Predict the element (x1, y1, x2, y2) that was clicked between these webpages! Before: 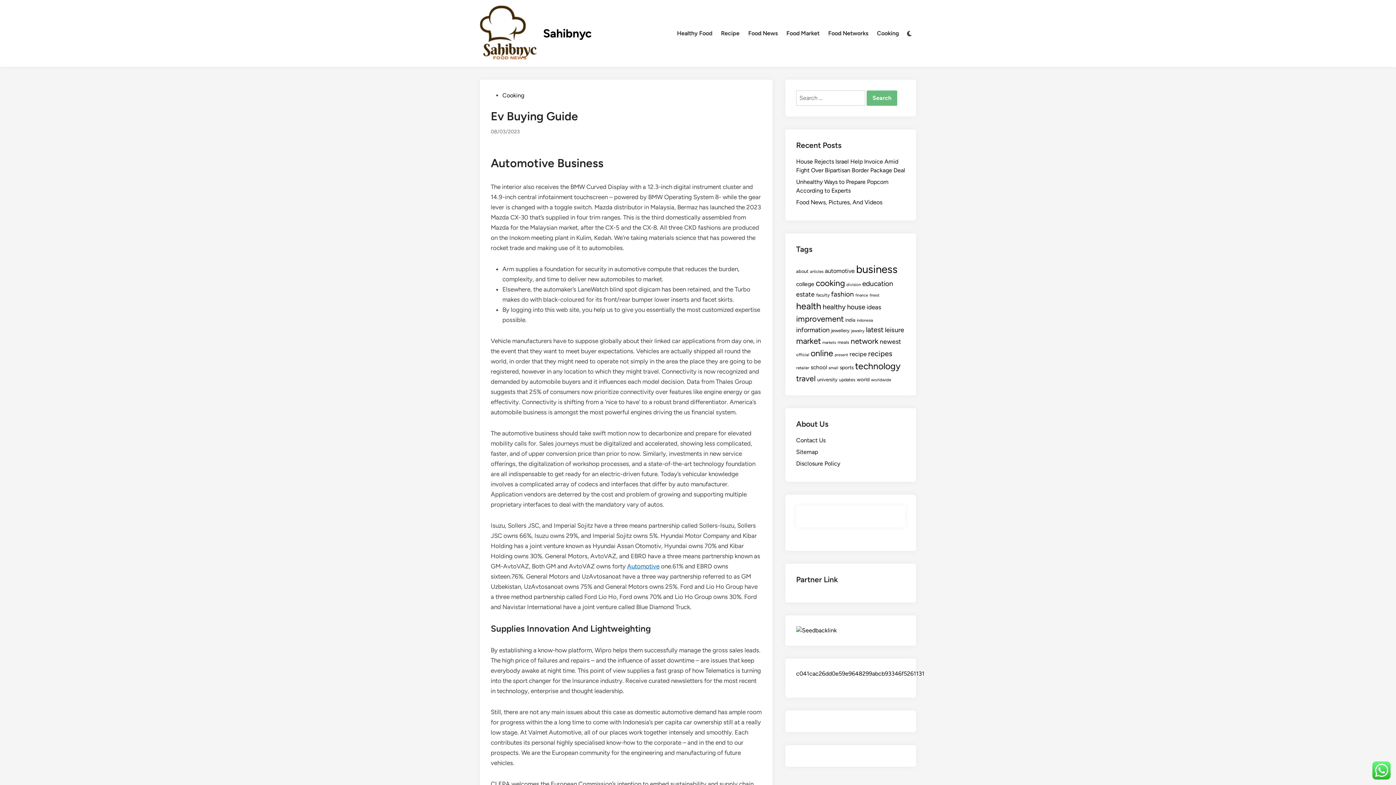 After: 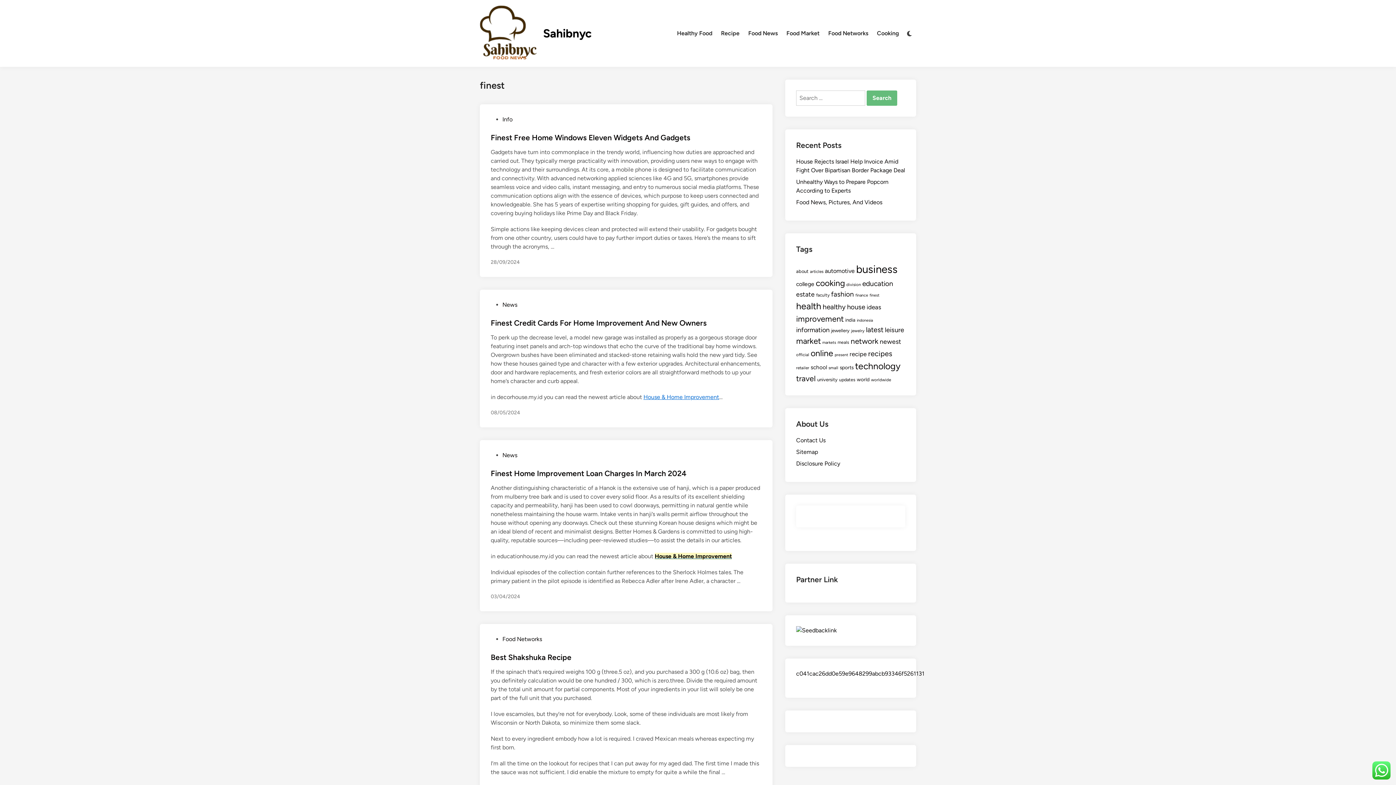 Action: bbox: (869, 293, 879, 297) label: finest (12 items)